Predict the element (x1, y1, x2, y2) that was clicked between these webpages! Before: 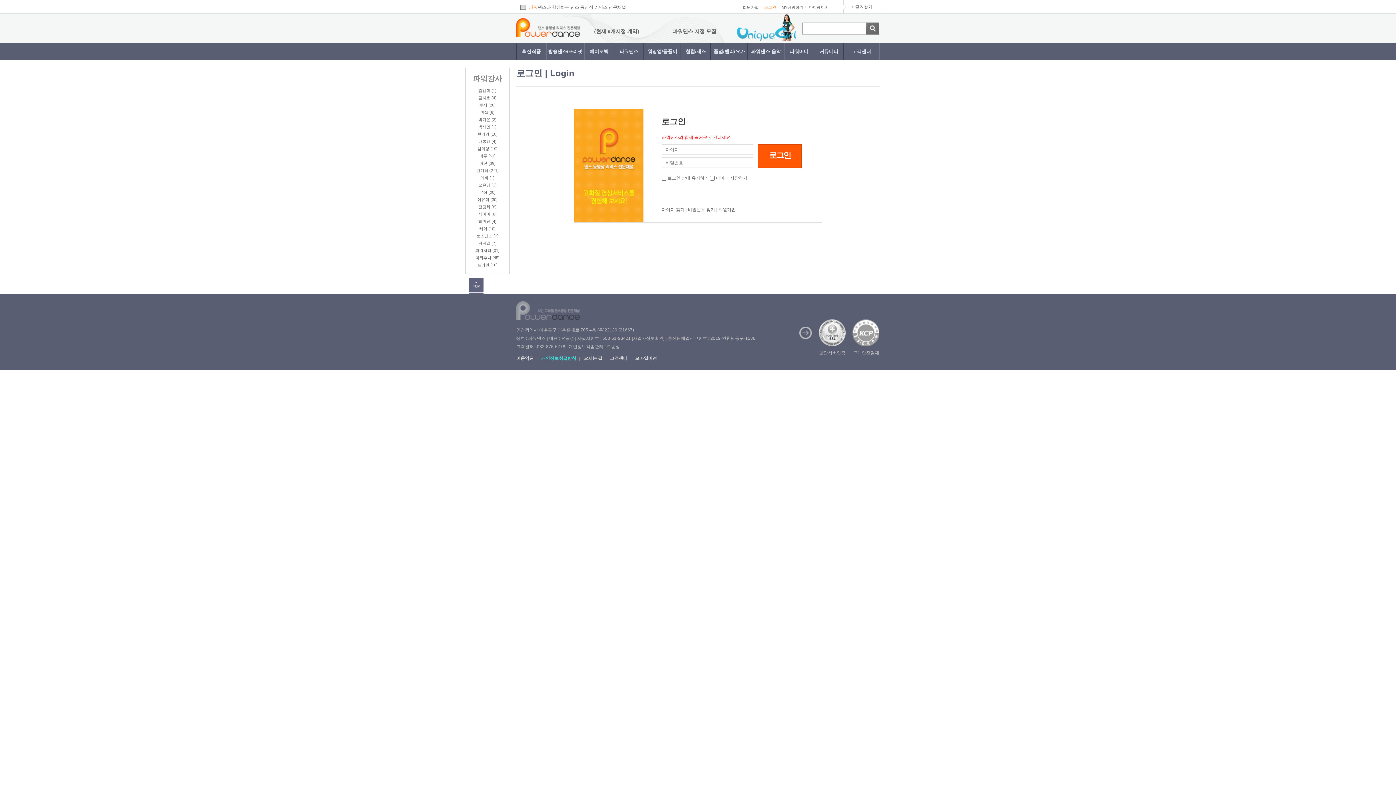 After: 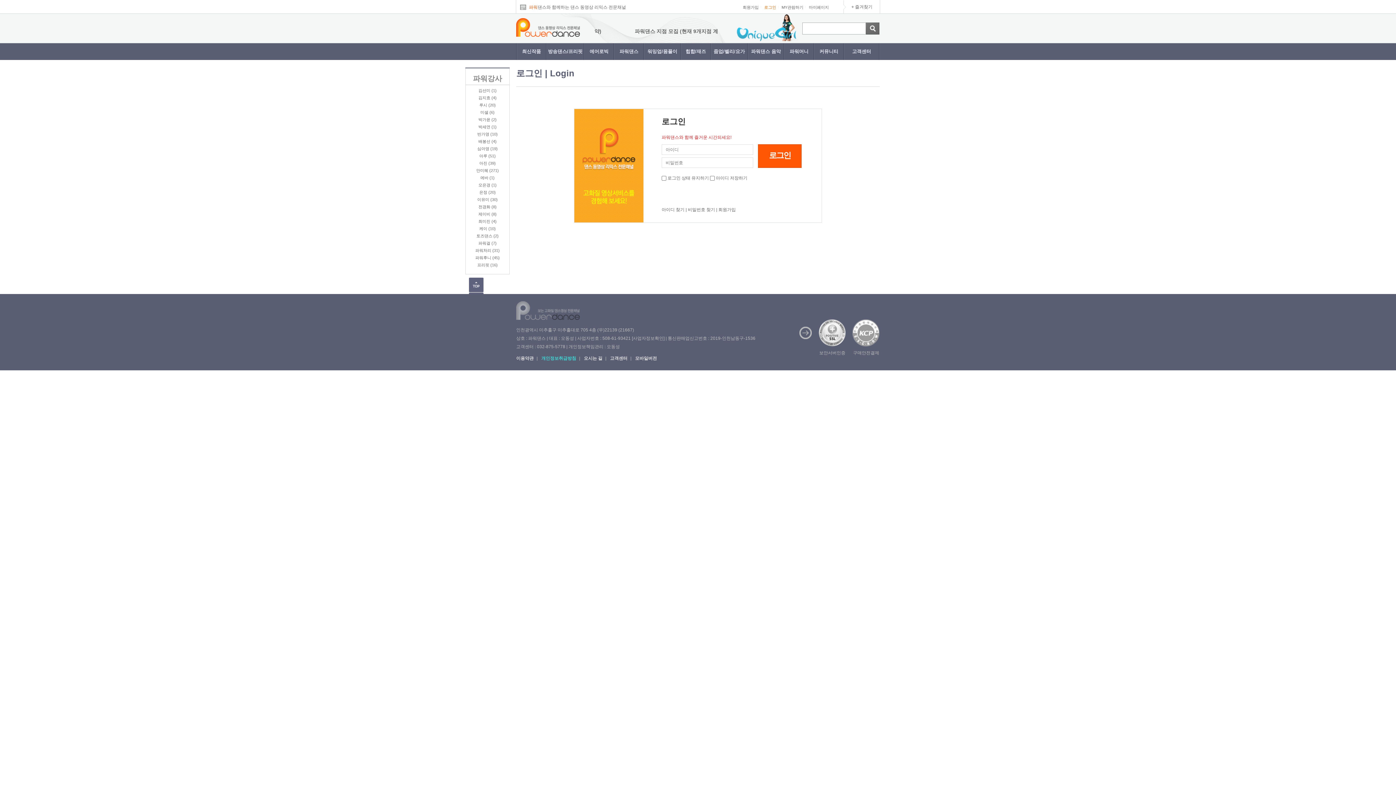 Action: label: 로그인 bbox: (764, 5, 776, 9)